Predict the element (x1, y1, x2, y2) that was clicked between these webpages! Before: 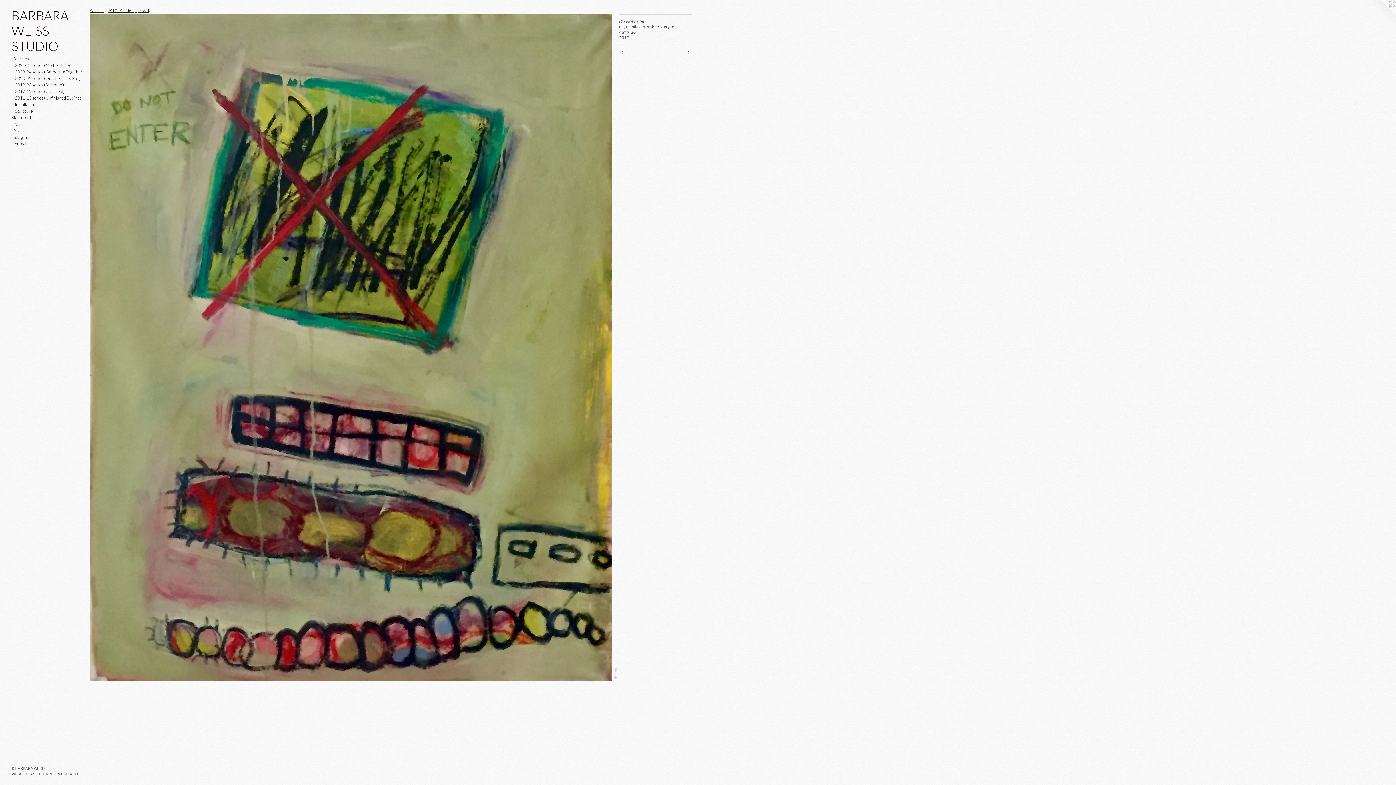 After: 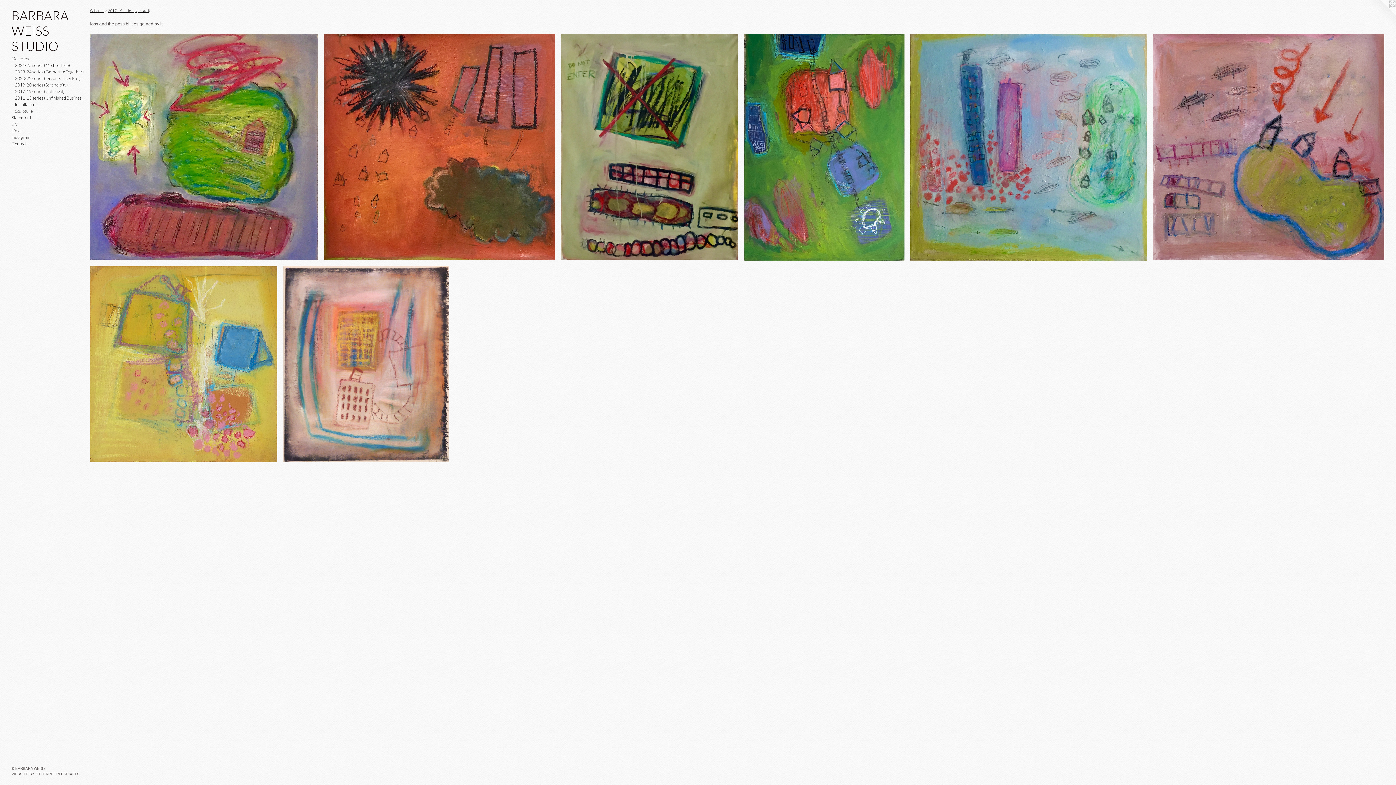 Action: bbox: (14, 88, 84, 94) label: 2017-19 series (Upheaval)